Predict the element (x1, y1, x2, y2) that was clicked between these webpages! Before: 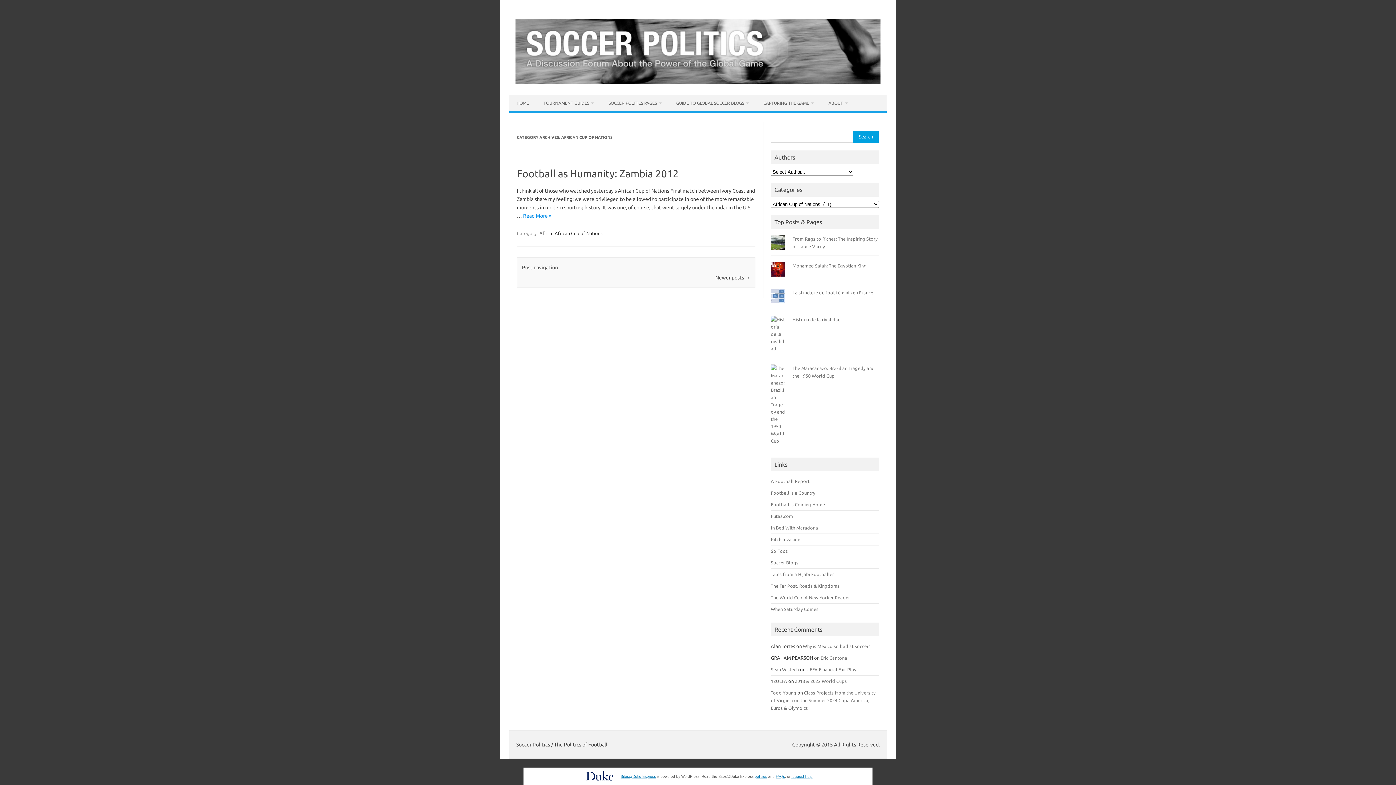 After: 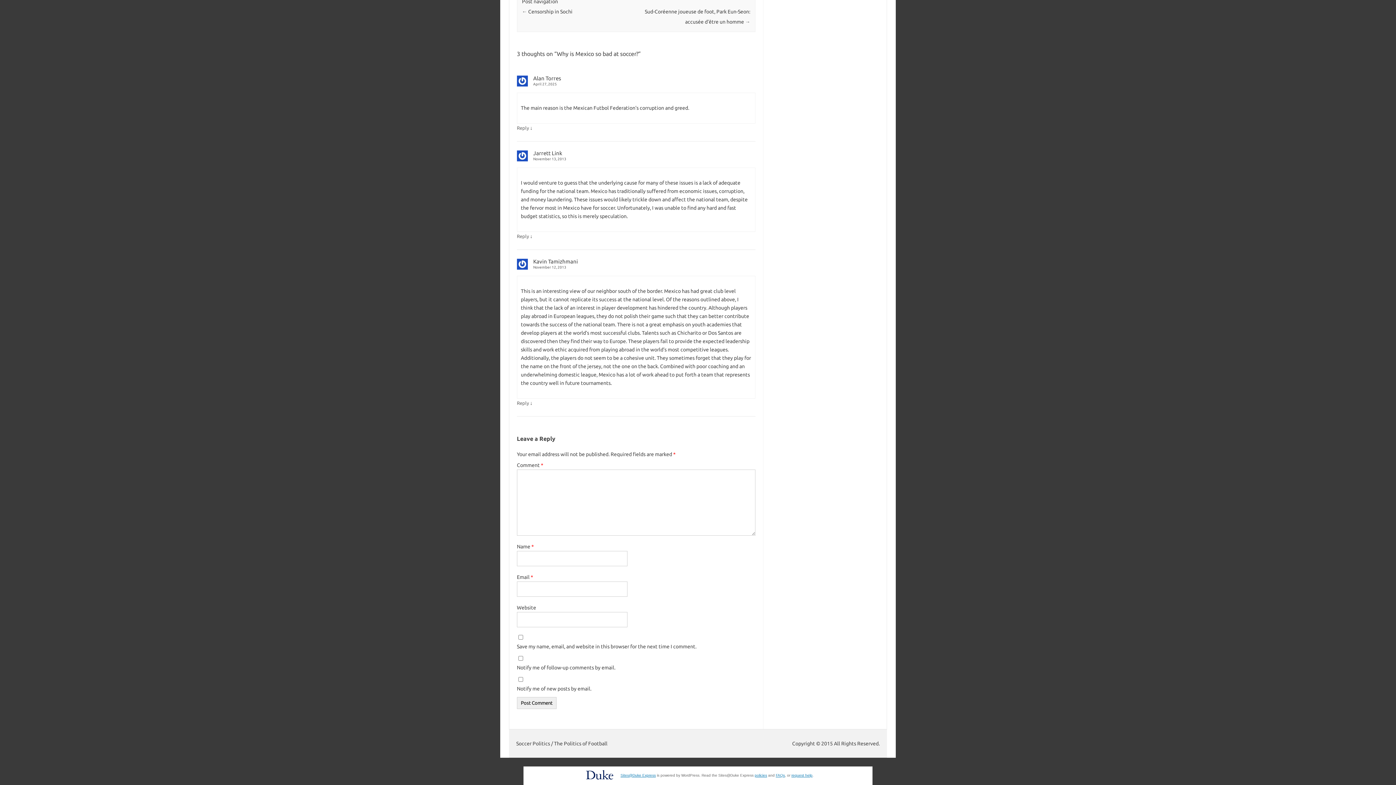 Action: bbox: (803, 643, 870, 649) label: Why is Mexico so bad at soccer?